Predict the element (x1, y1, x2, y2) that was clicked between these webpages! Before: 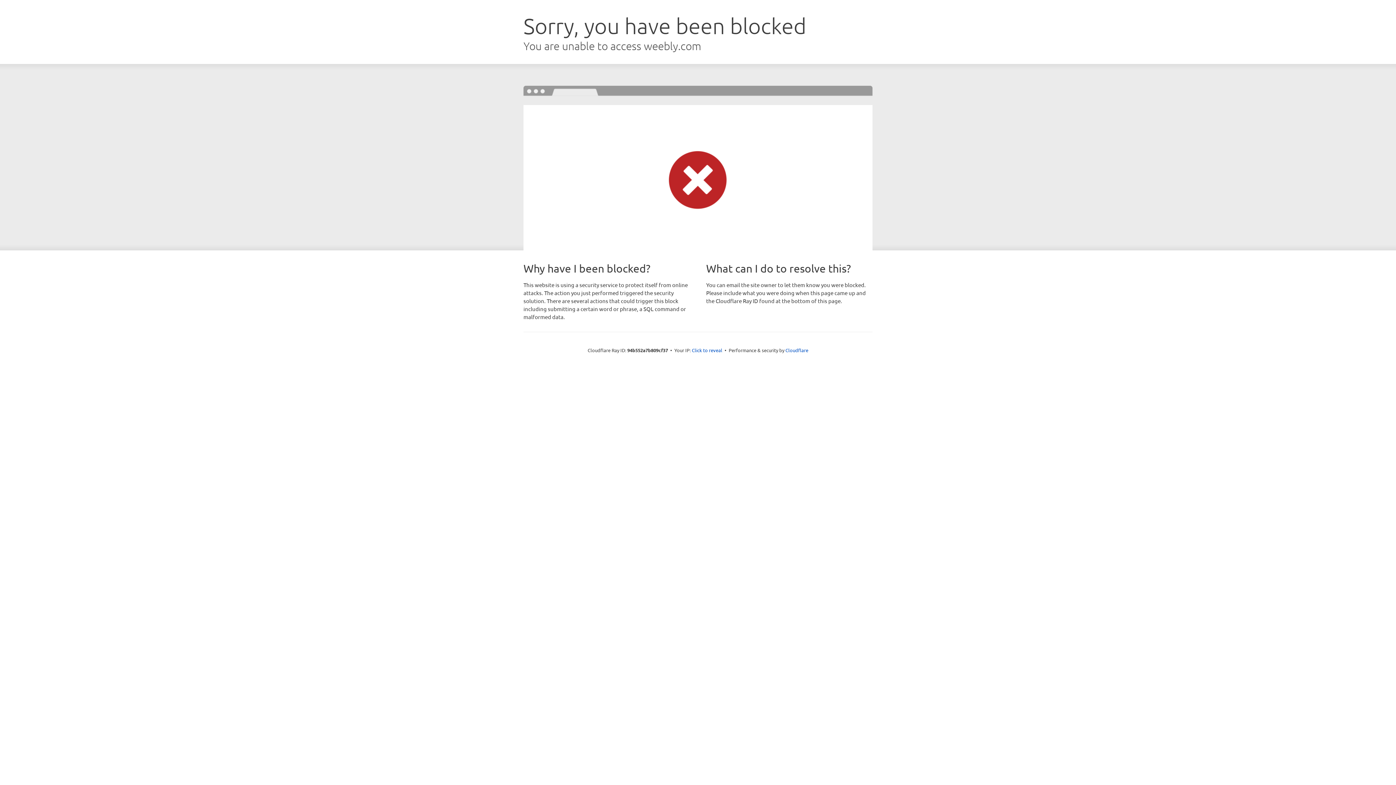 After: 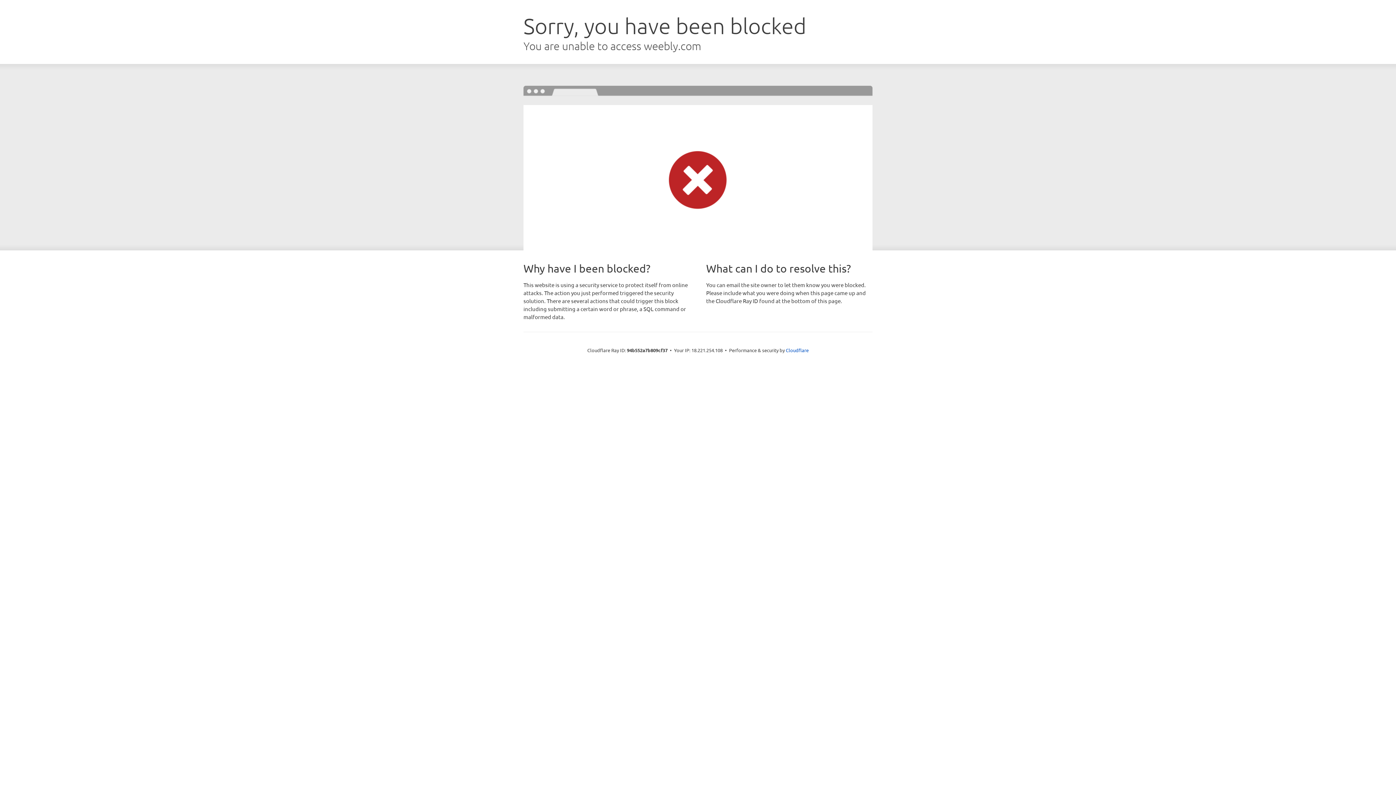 Action: bbox: (692, 346, 722, 353) label: Click to reveal